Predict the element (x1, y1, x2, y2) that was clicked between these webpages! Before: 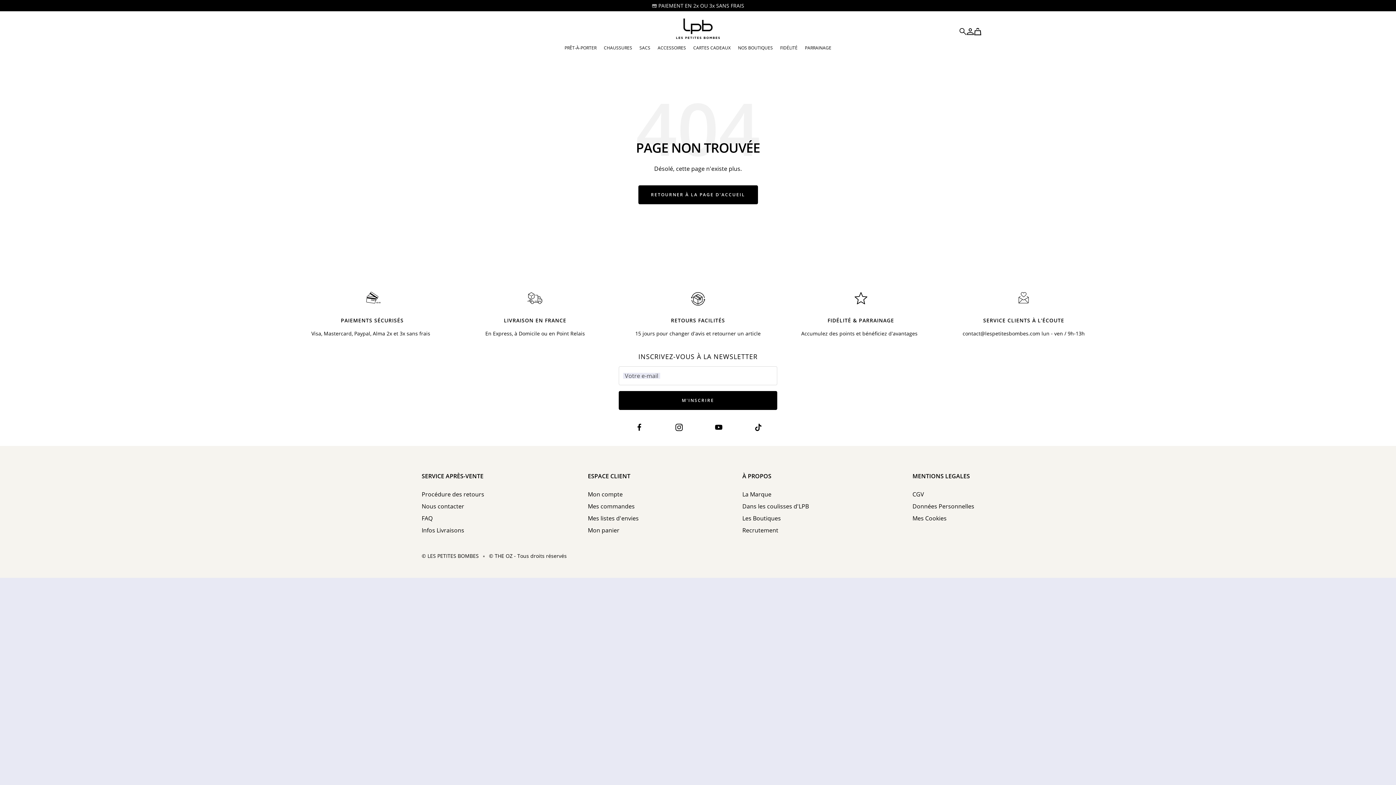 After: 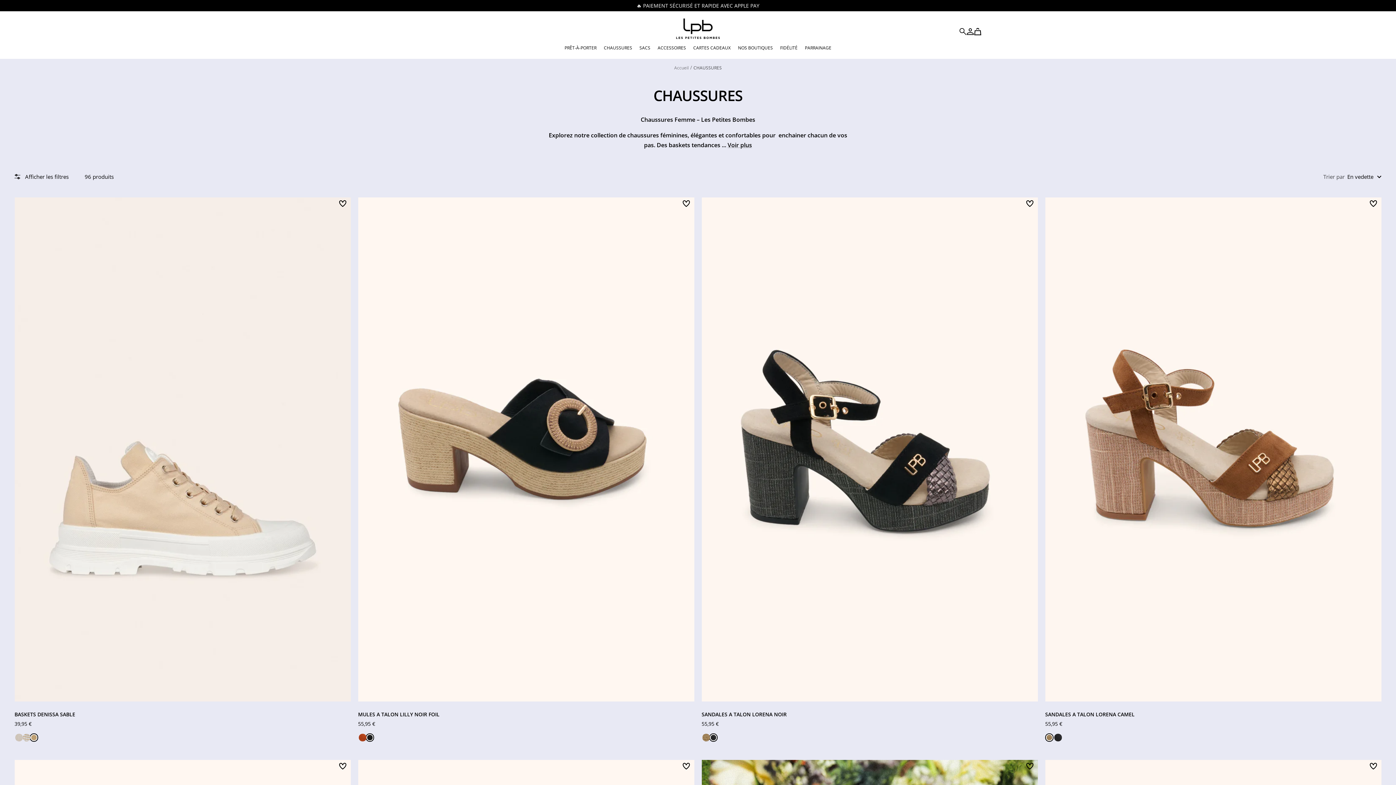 Action: bbox: (604, 44, 632, 51) label: CHAUSSURES